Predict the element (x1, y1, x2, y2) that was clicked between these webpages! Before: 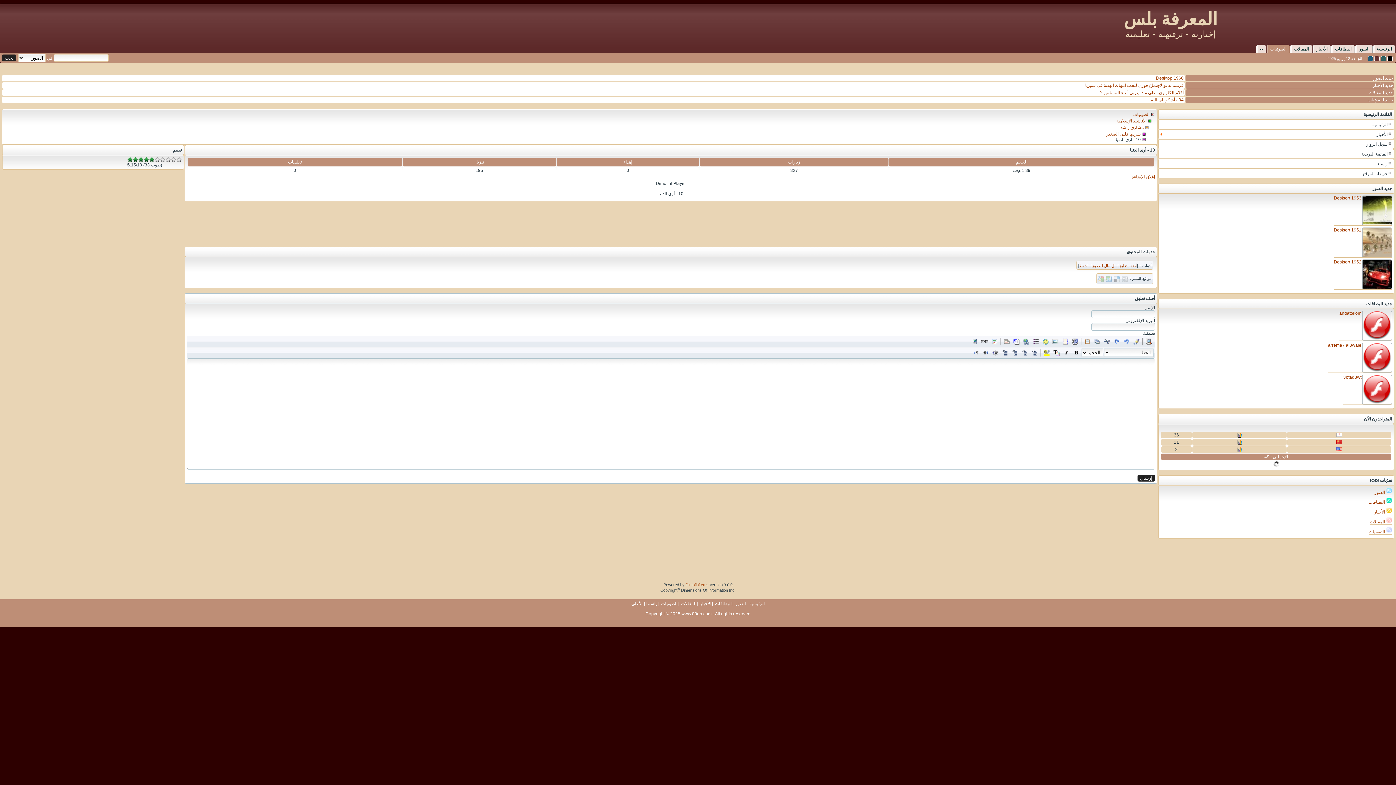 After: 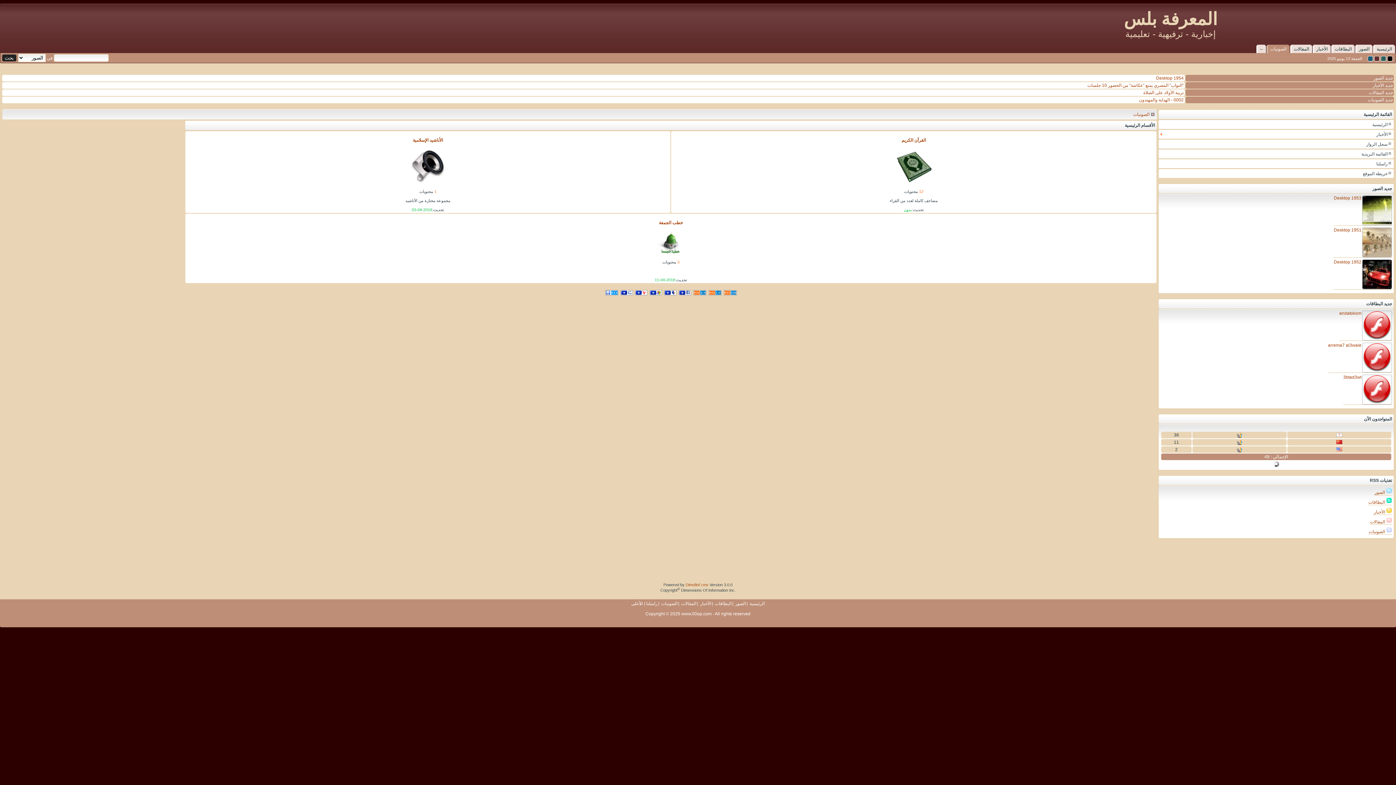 Action: label: الصوتيات bbox: (661, 601, 677, 606)